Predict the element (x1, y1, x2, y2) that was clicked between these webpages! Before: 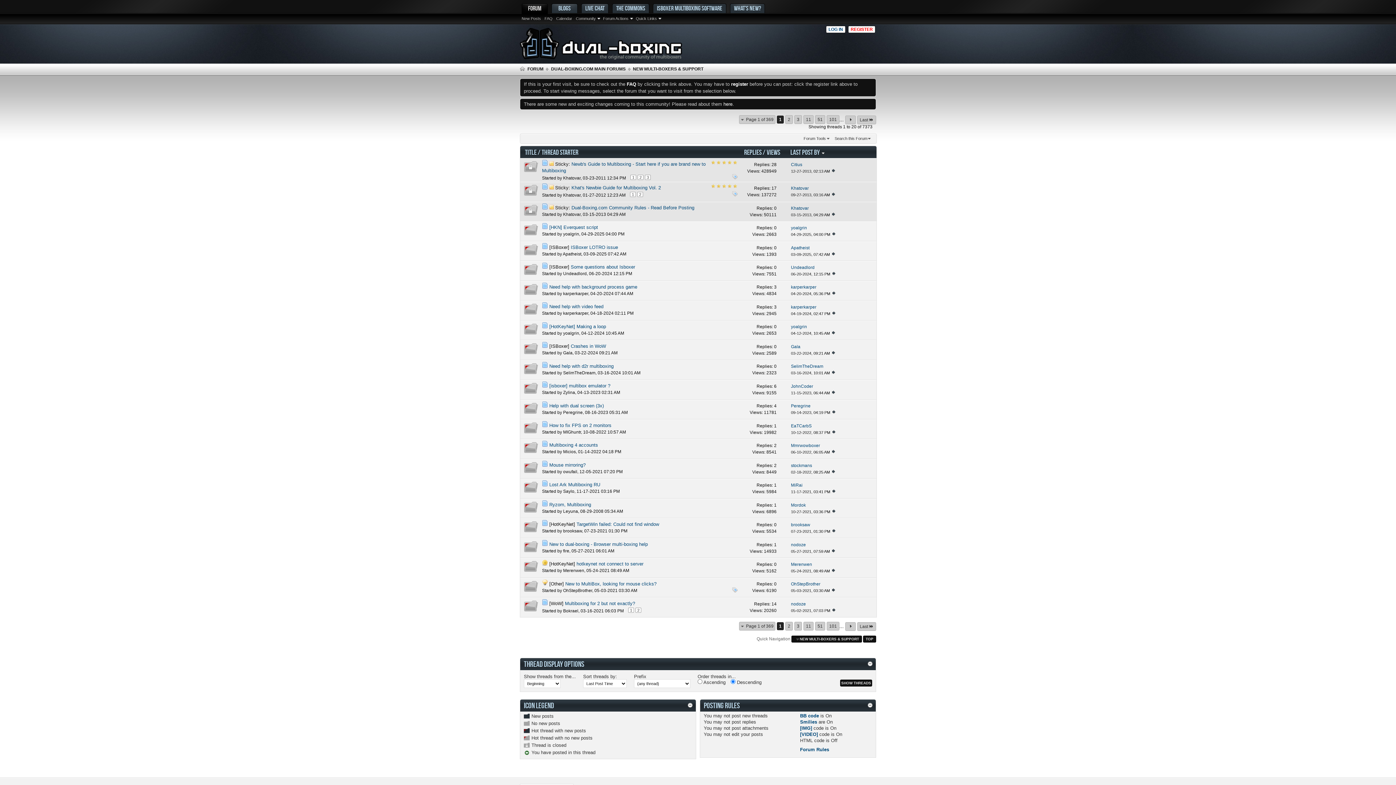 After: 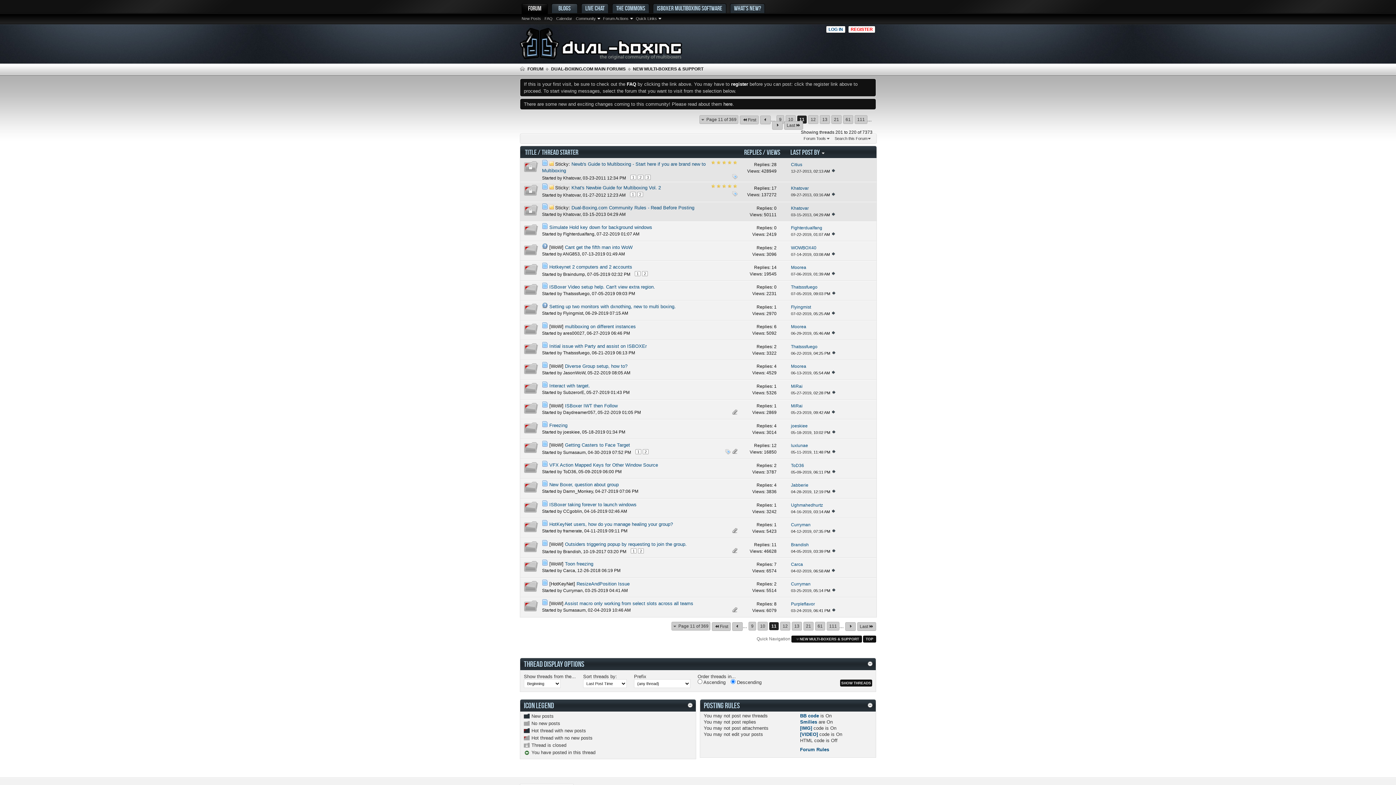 Action: bbox: (803, 115, 813, 124) label: 11